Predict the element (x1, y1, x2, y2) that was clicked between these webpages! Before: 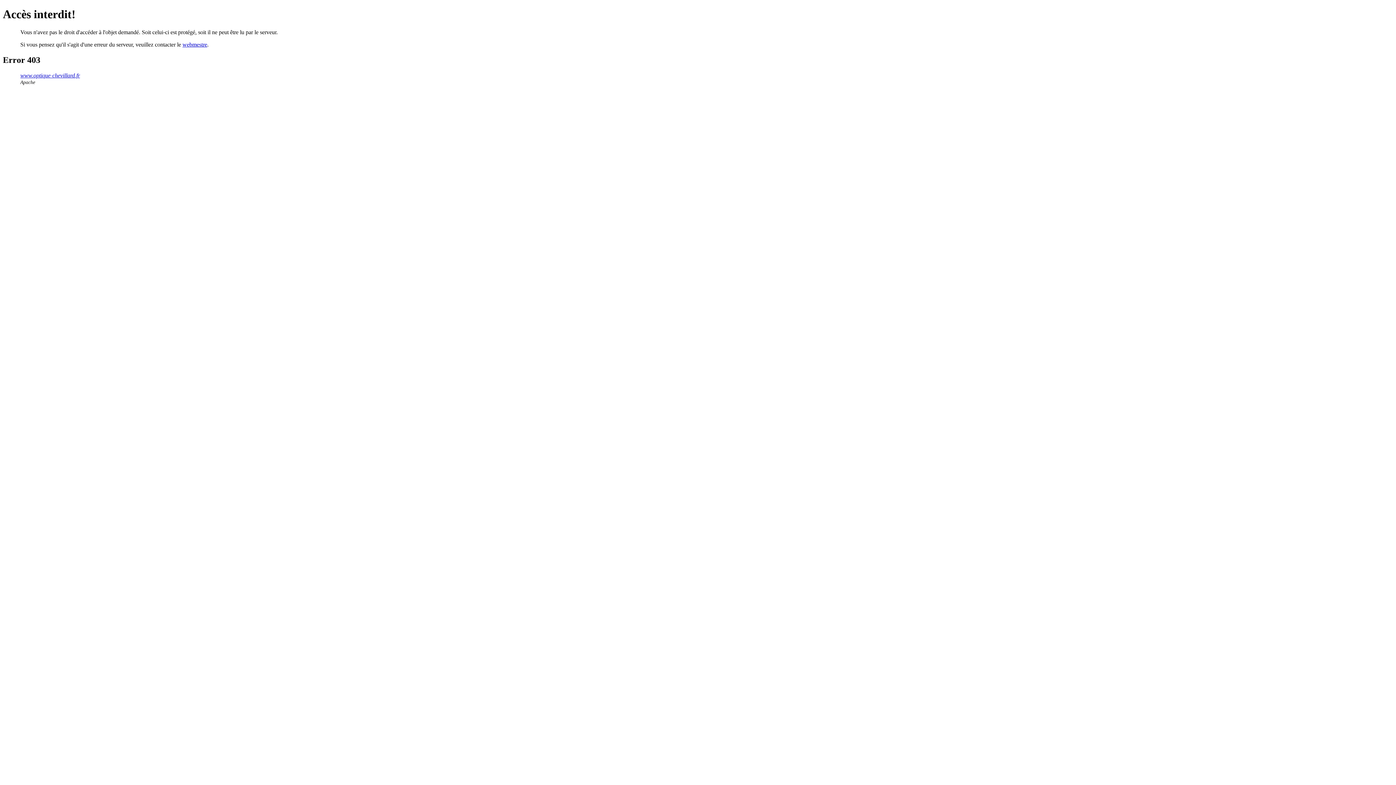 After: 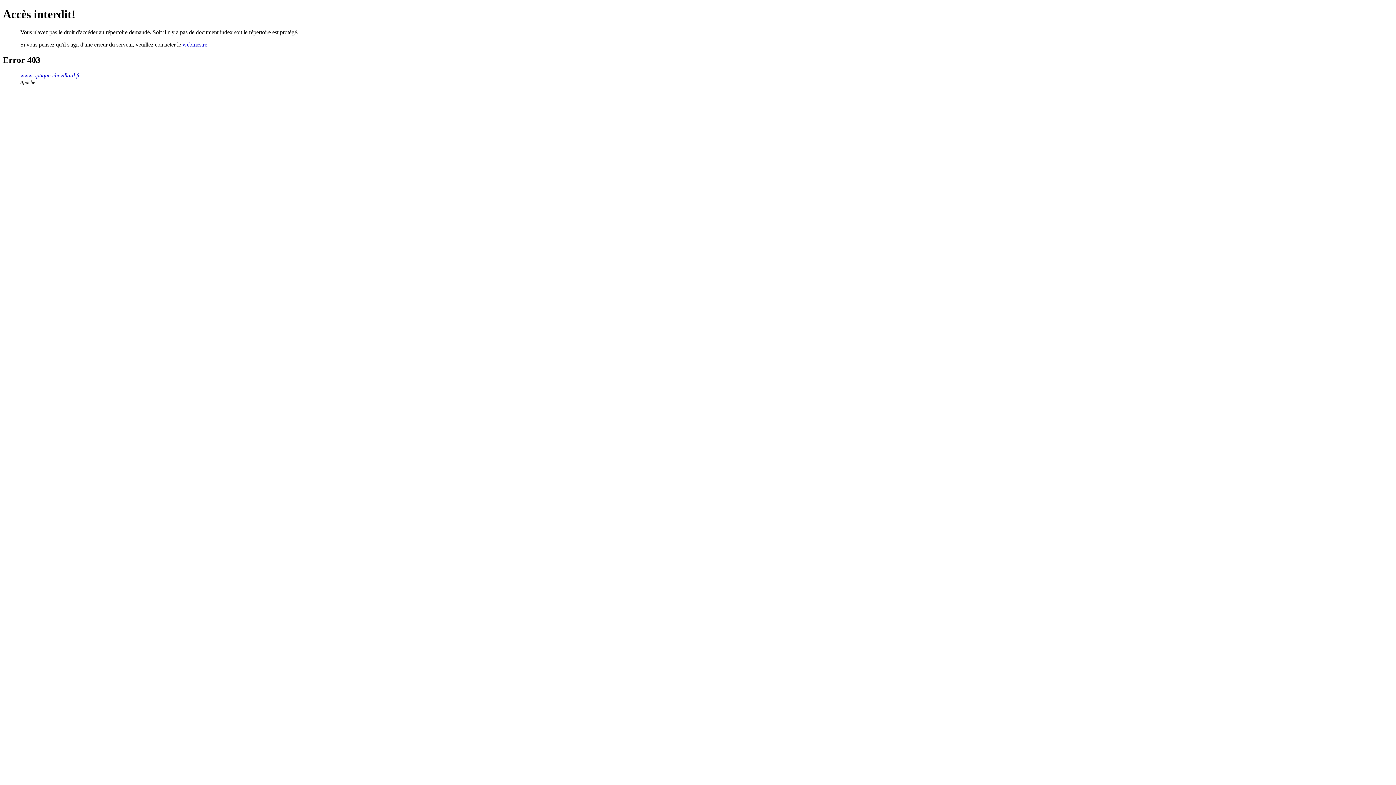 Action: label: www.optique-chevillard.fr bbox: (20, 72, 80, 78)